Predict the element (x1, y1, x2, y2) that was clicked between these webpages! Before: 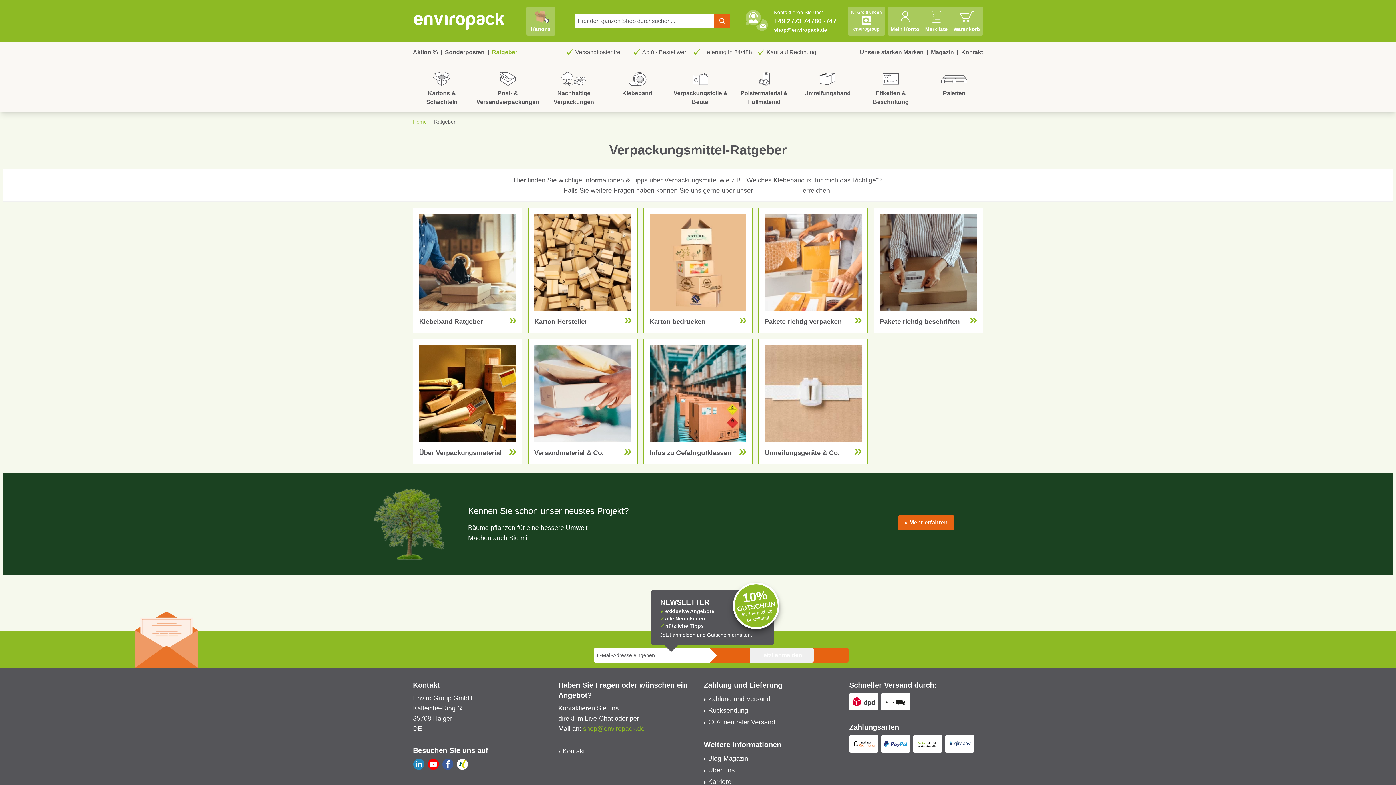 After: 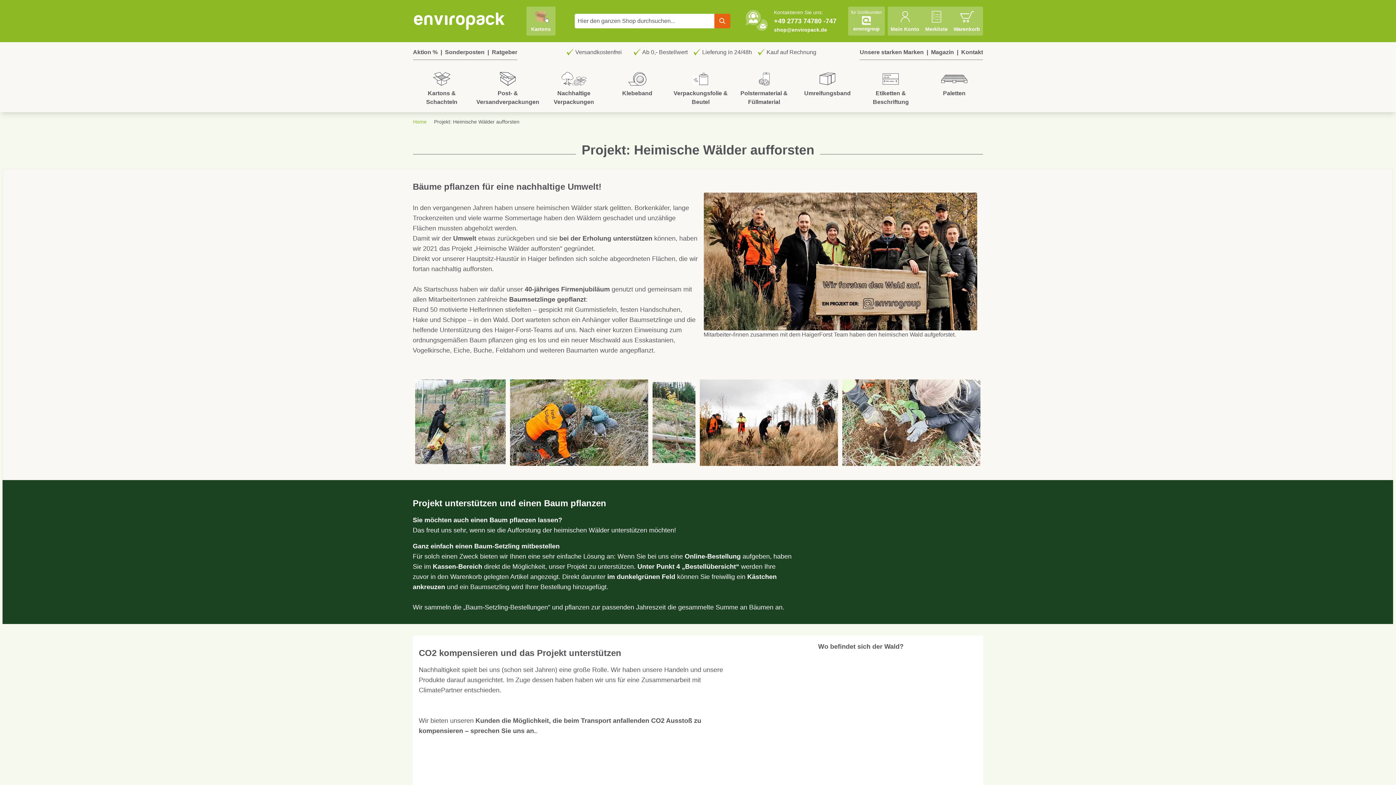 Action: label: » Mehr erfahren bbox: (904, 518, 948, 527)